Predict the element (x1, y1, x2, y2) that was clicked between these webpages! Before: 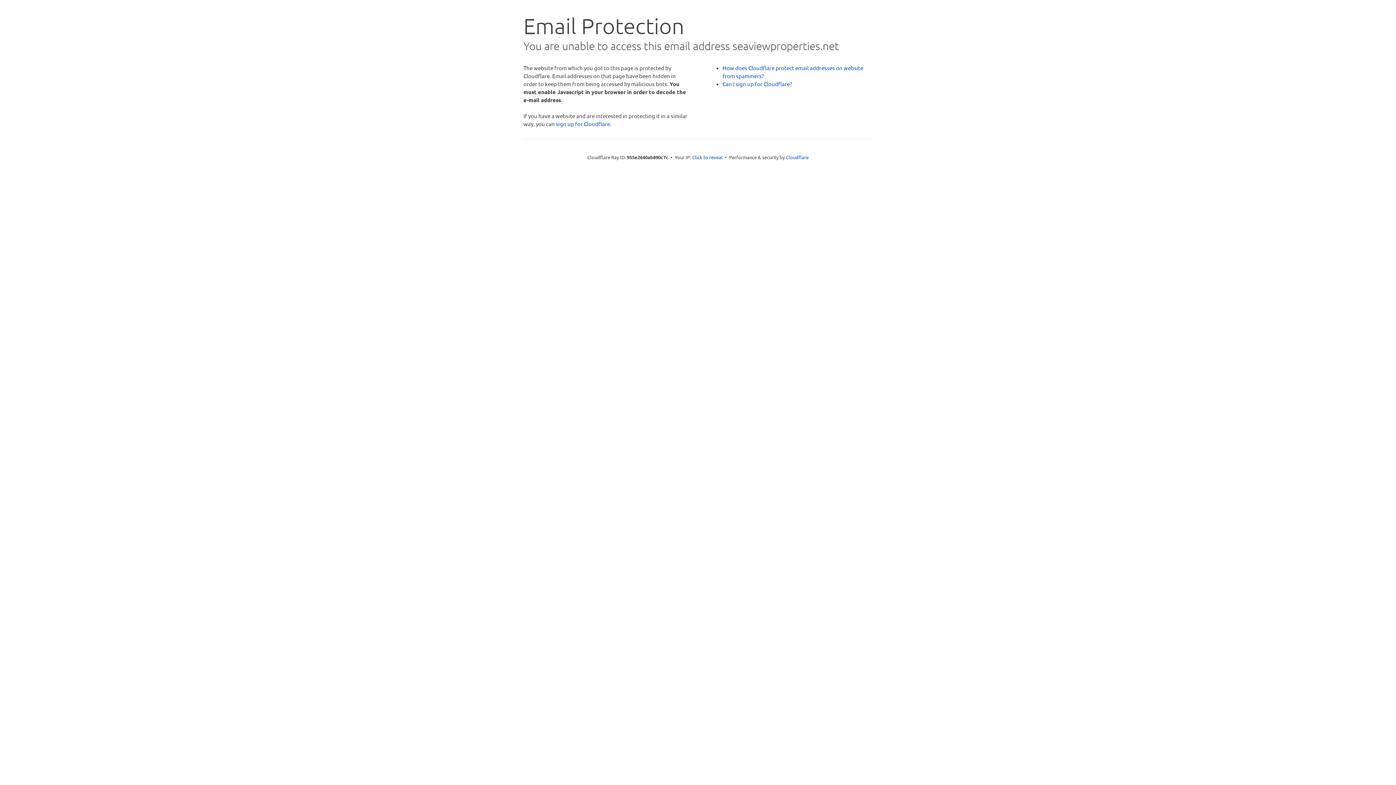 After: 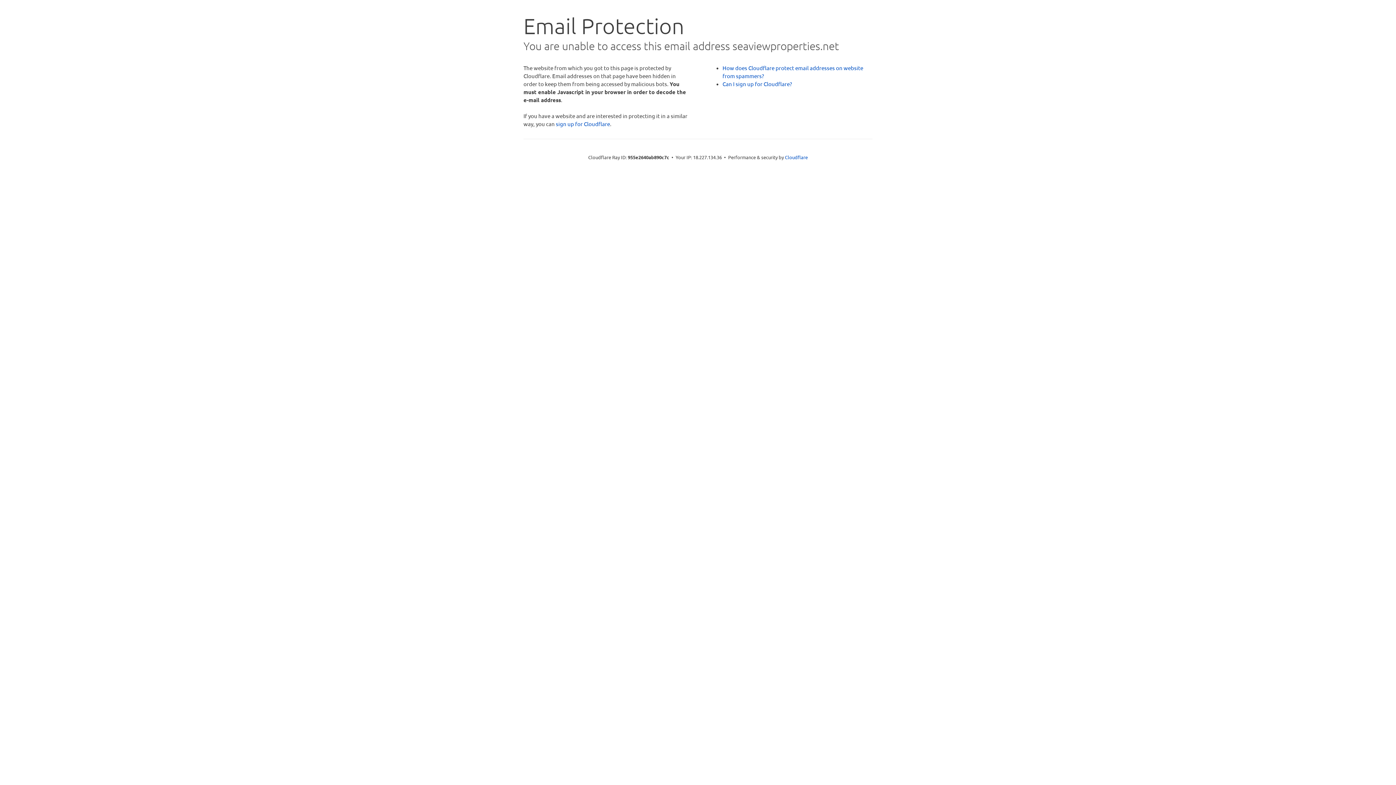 Action: bbox: (692, 153, 722, 160) label: Click to reveal